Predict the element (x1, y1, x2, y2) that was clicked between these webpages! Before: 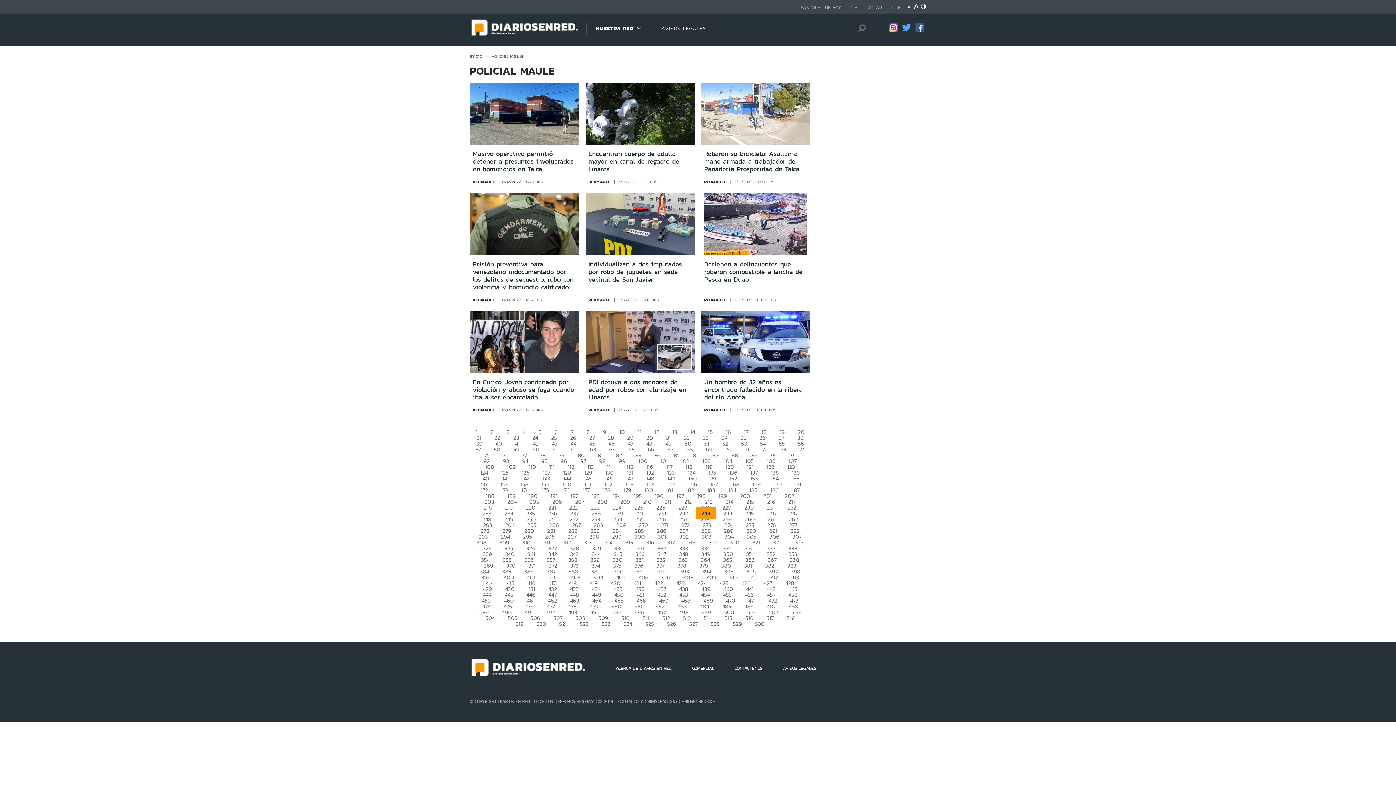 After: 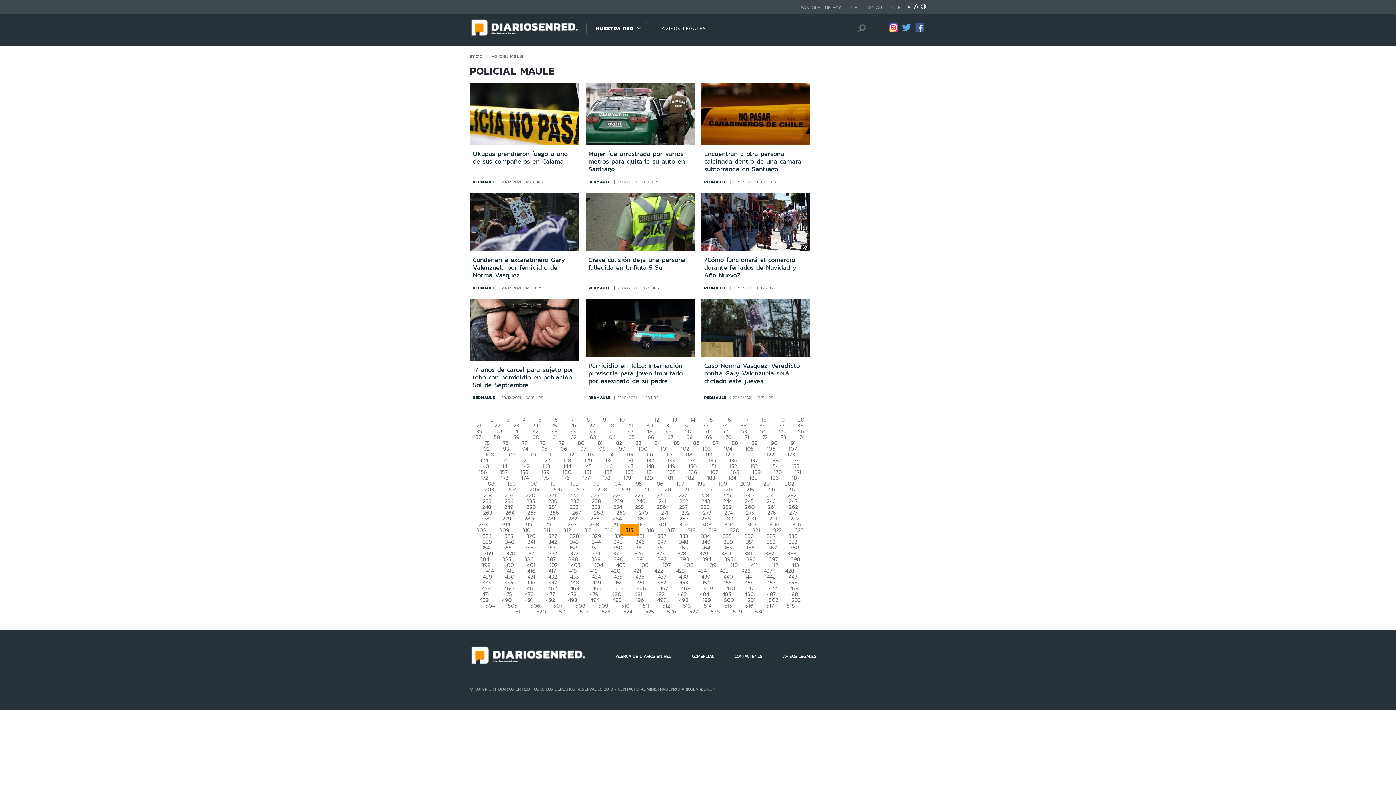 Action: bbox: (620, 537, 638, 548) label: 315